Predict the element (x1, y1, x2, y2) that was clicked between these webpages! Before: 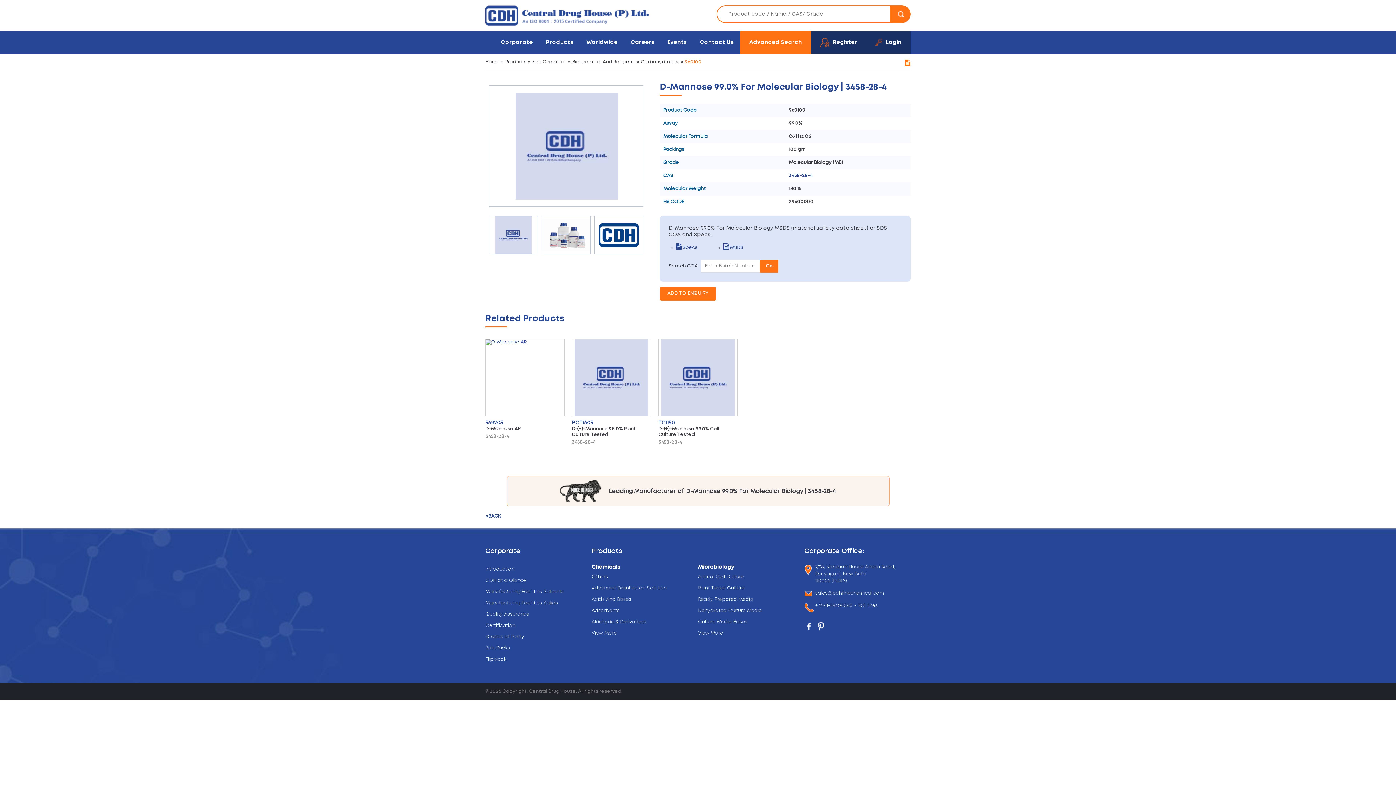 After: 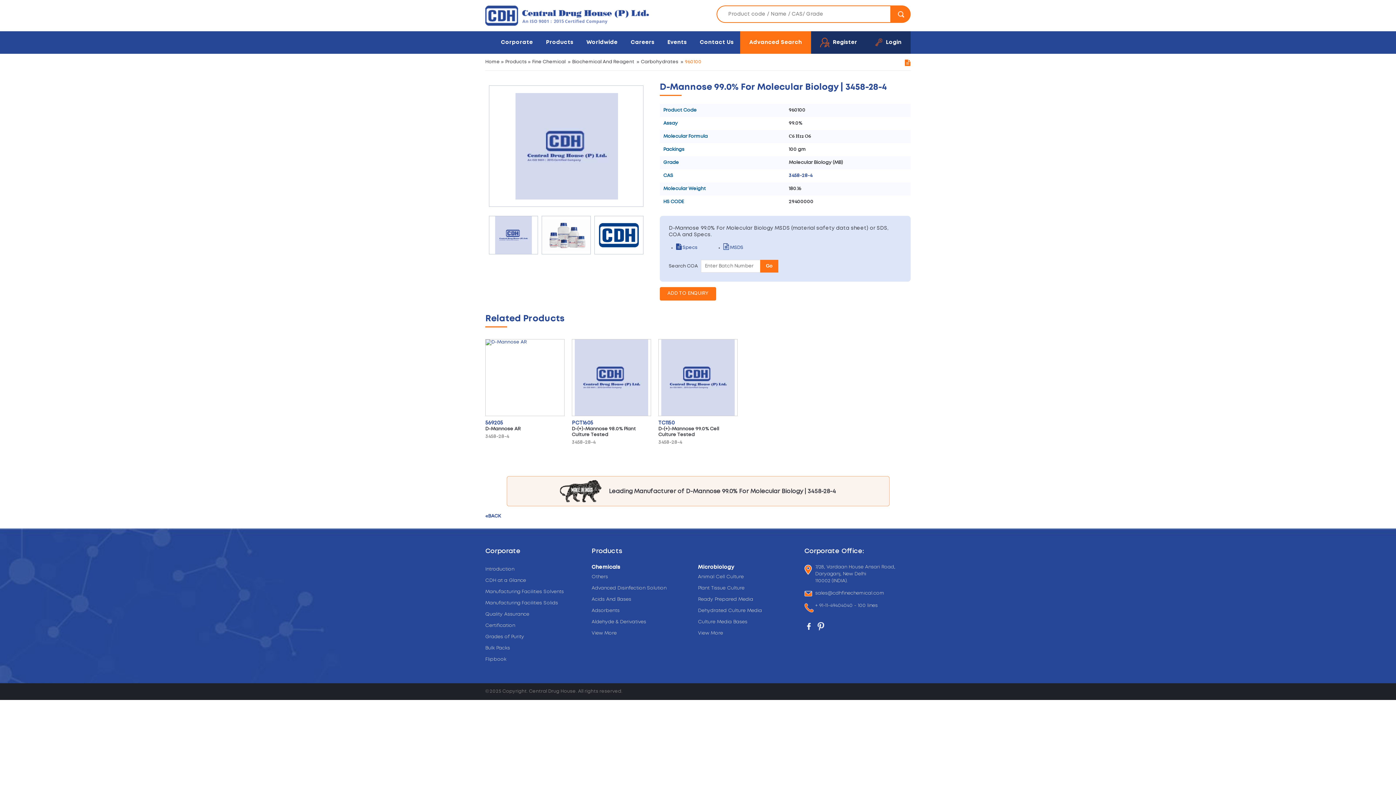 Action: bbox: (816, 620, 825, 633)